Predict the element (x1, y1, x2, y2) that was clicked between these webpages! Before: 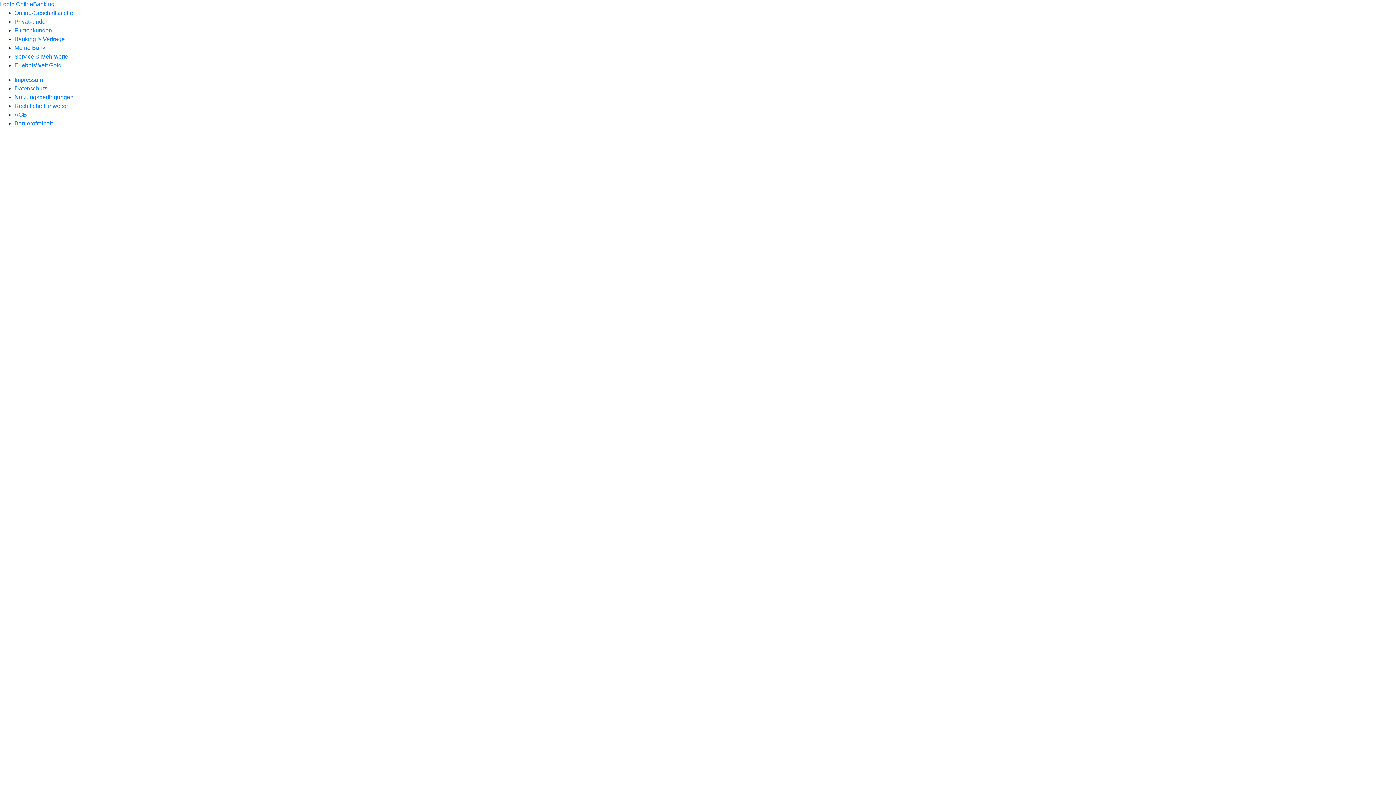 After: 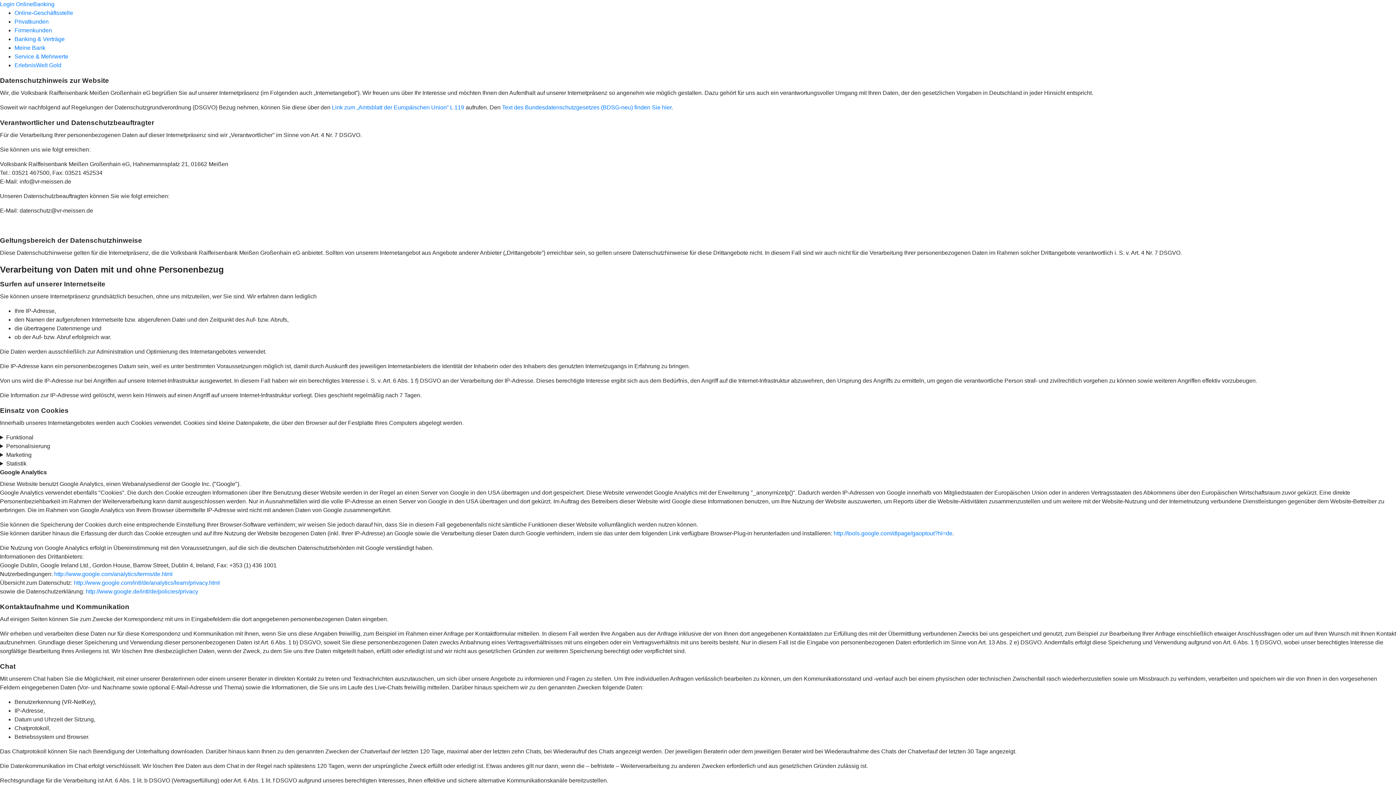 Action: label: Datenschutz bbox: (14, 85, 46, 91)